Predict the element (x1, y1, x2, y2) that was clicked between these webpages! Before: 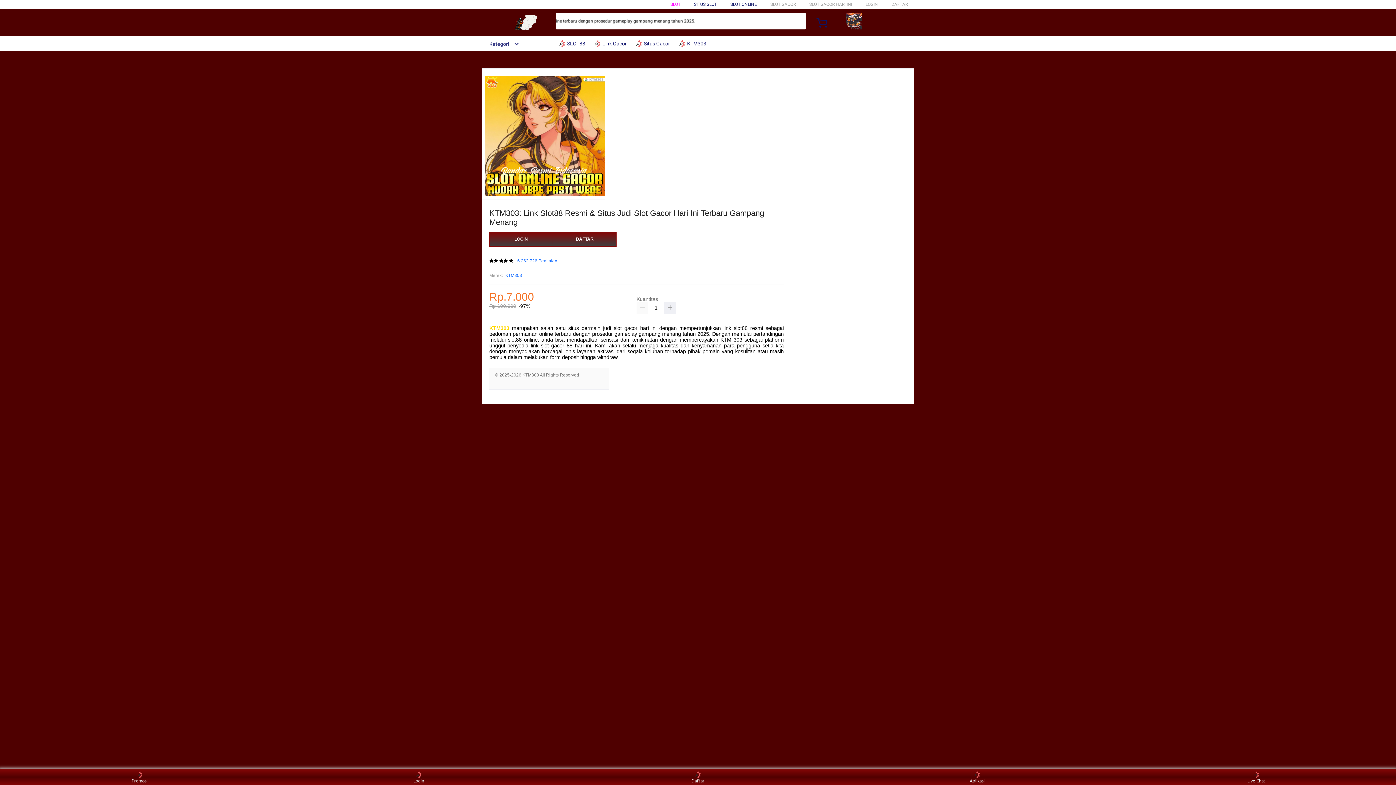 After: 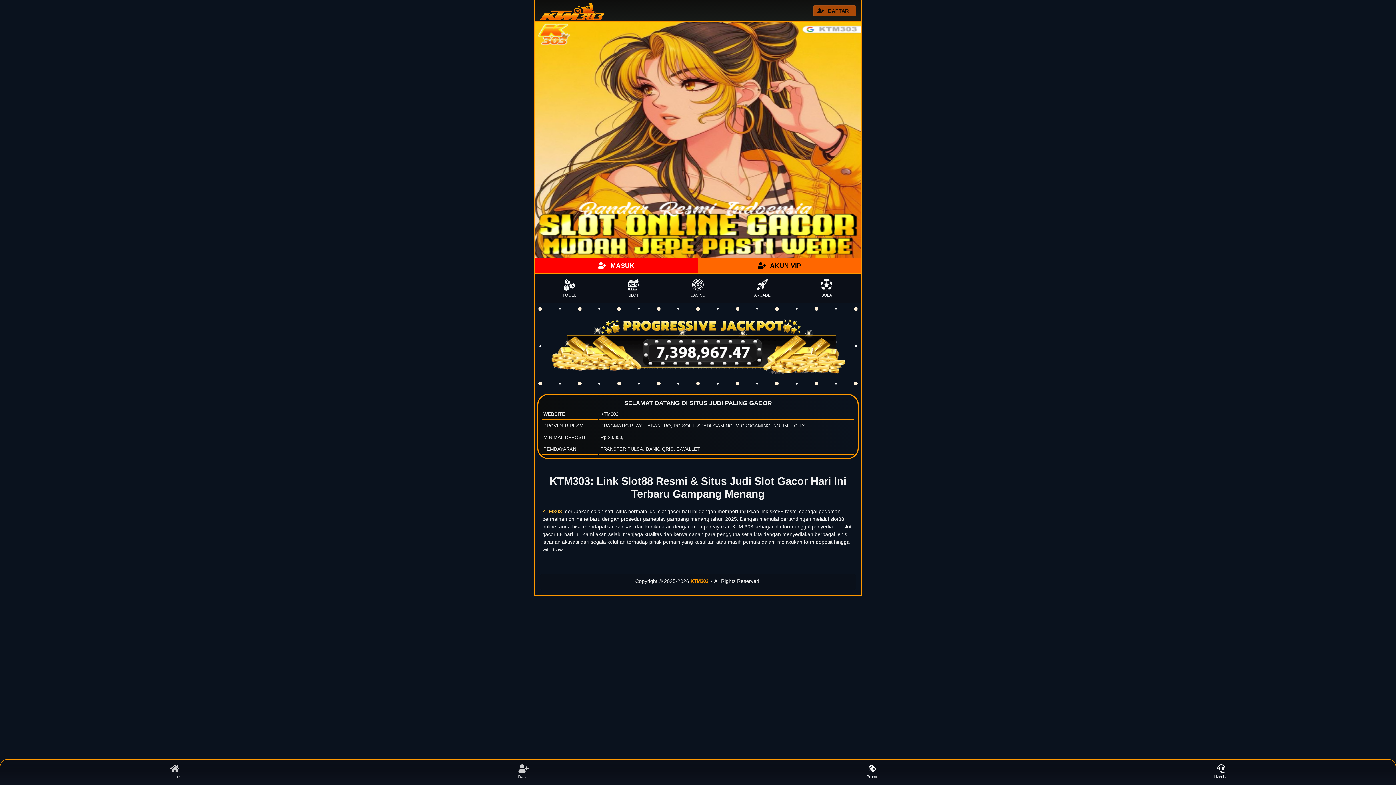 Action: label: DAFTAR bbox: (553, 232, 616, 247)